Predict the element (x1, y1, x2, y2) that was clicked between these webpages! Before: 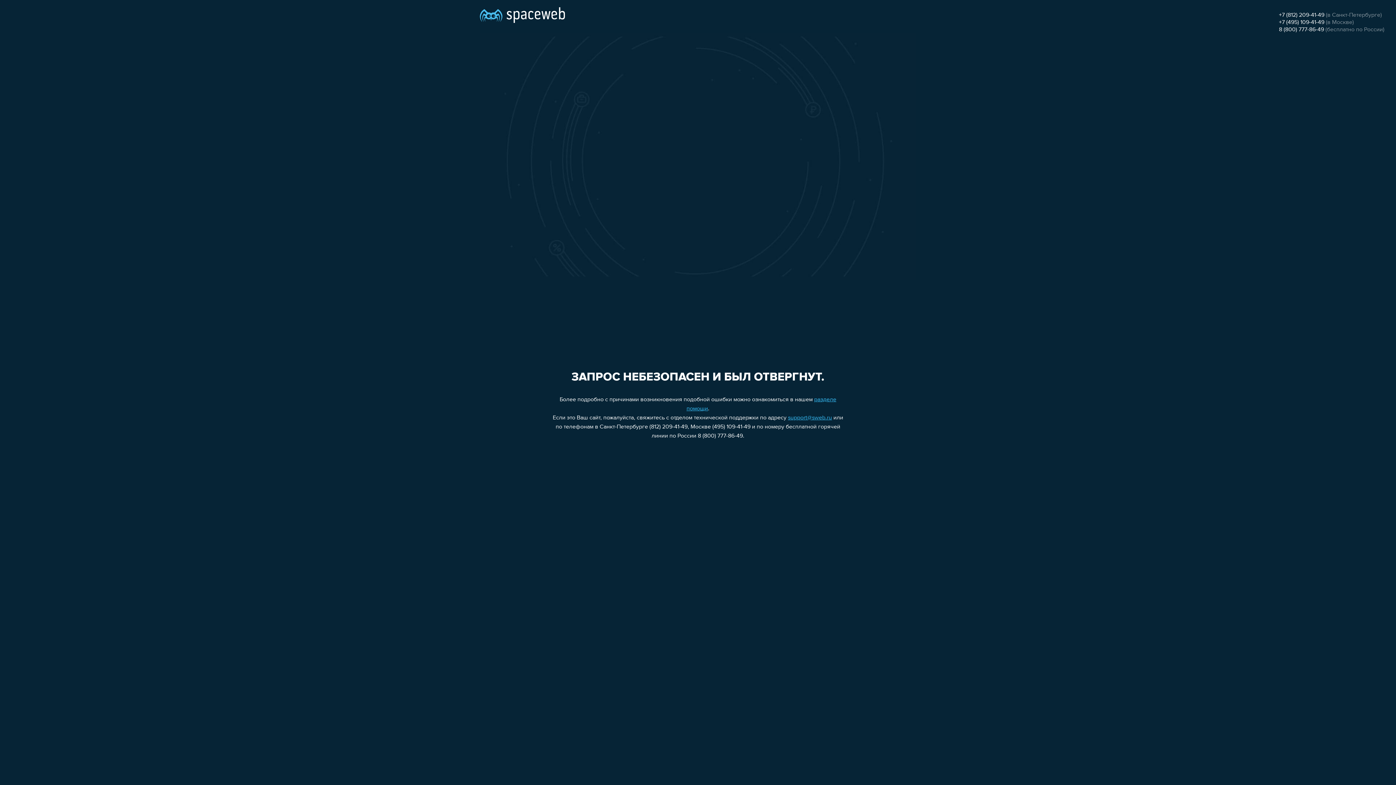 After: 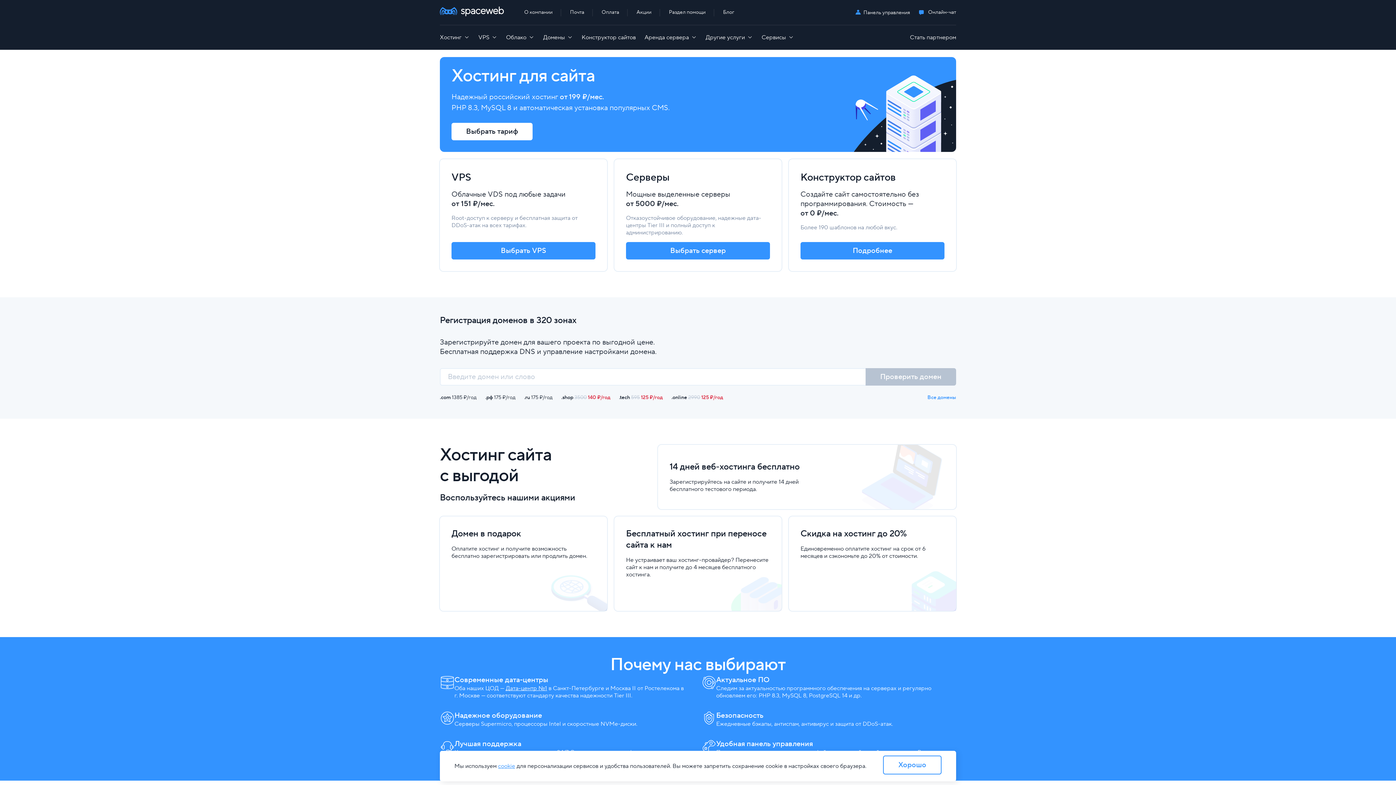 Action: bbox: (480, 0, 565, 25)